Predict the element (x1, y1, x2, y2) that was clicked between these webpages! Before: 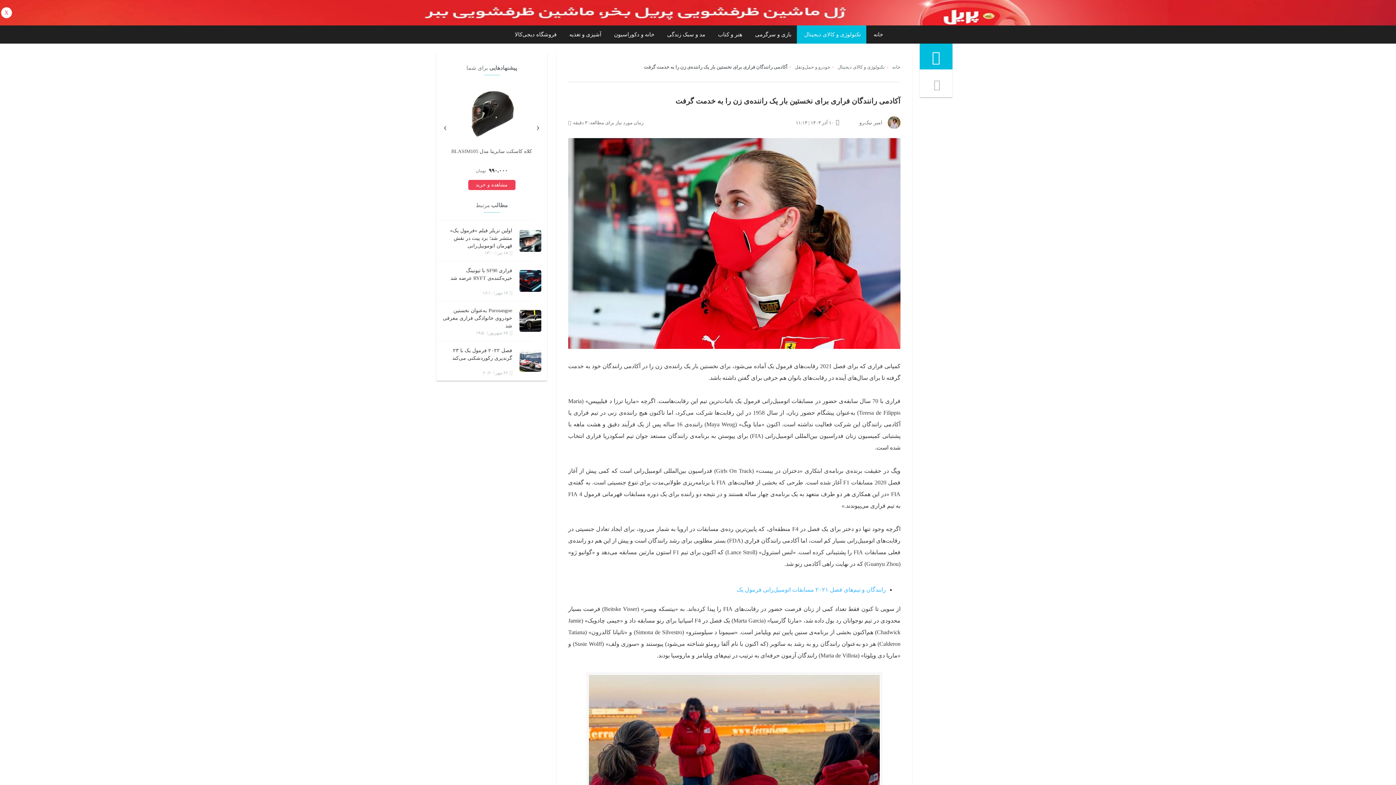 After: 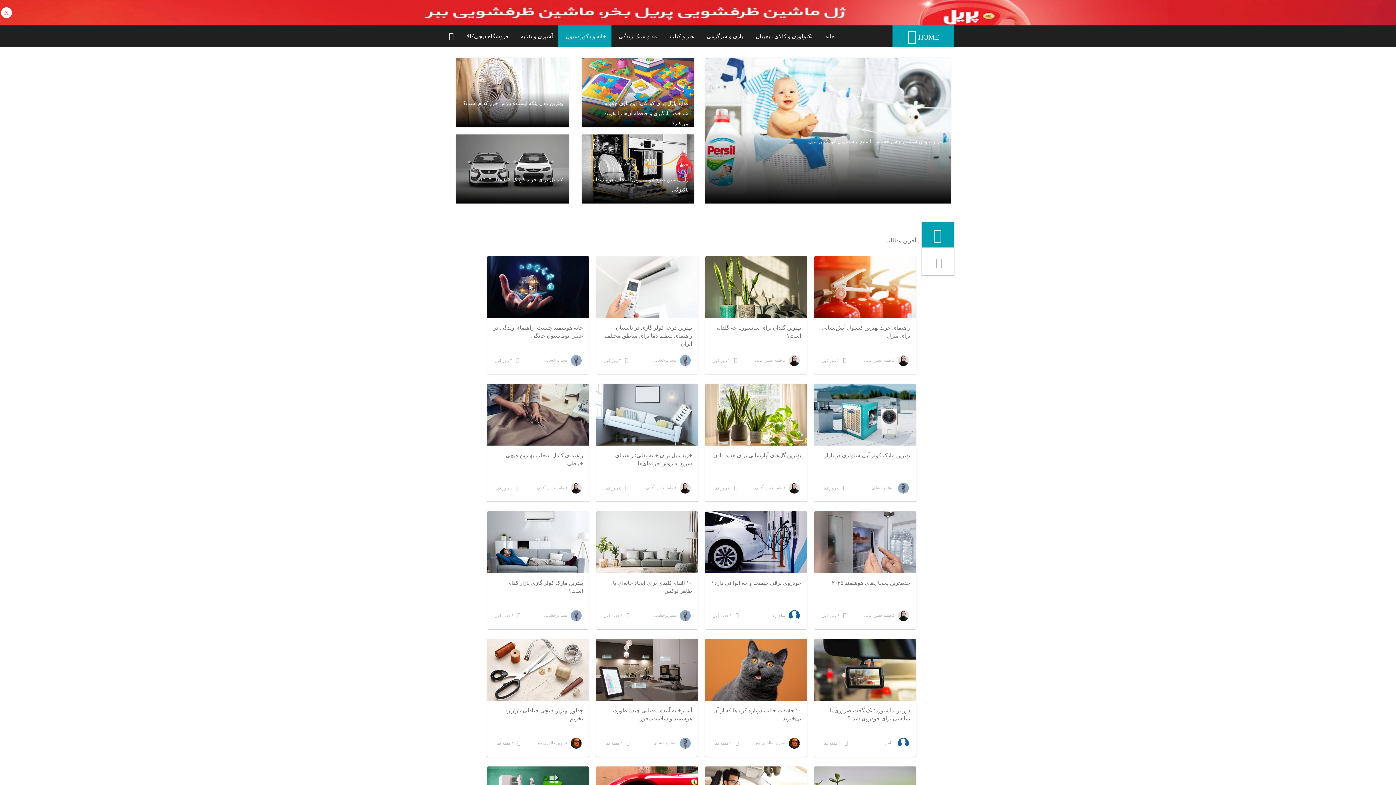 Action: label: خانه و دکوراسیون bbox: (606, 28, 660, 40)